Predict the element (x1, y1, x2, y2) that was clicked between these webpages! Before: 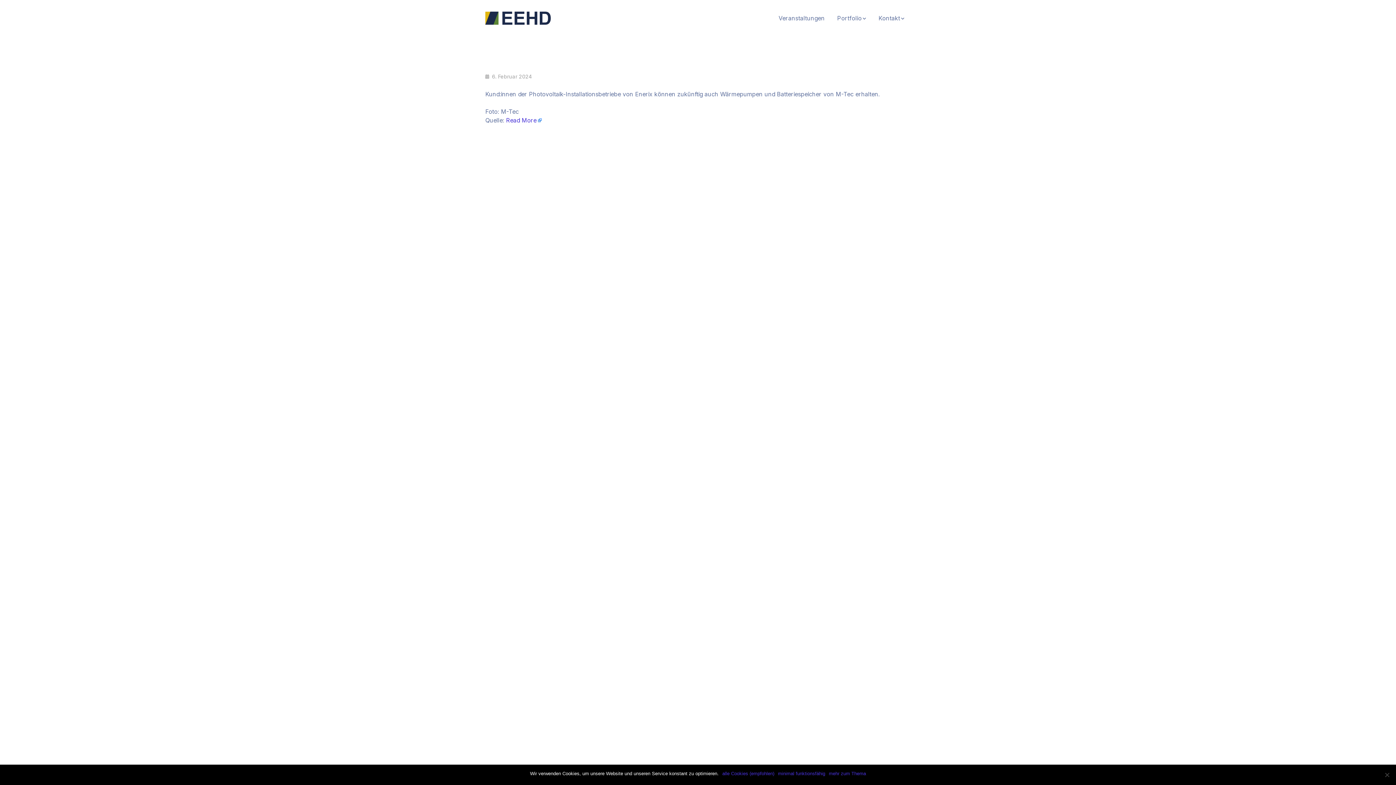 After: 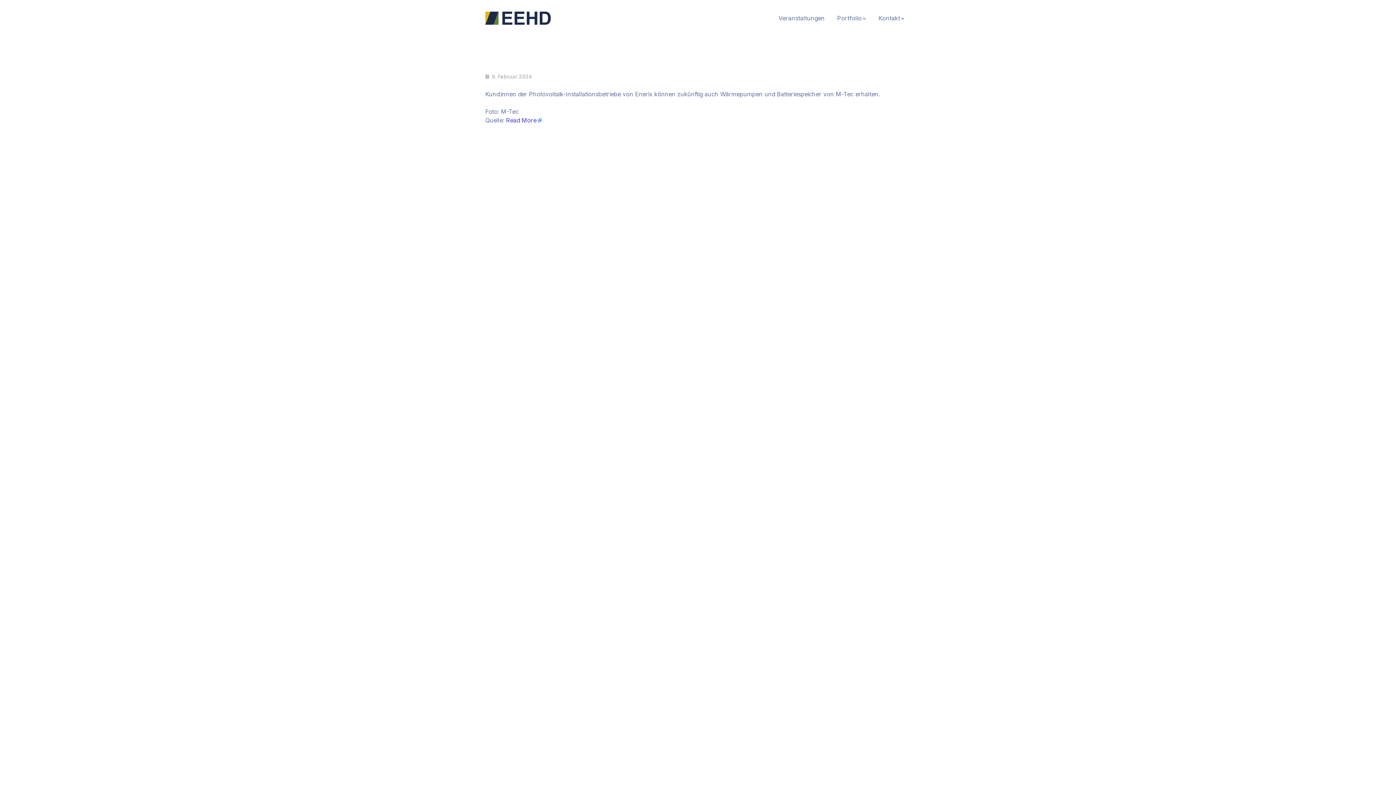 Action: label: minimal funktionsfähig bbox: (778, 770, 825, 777)